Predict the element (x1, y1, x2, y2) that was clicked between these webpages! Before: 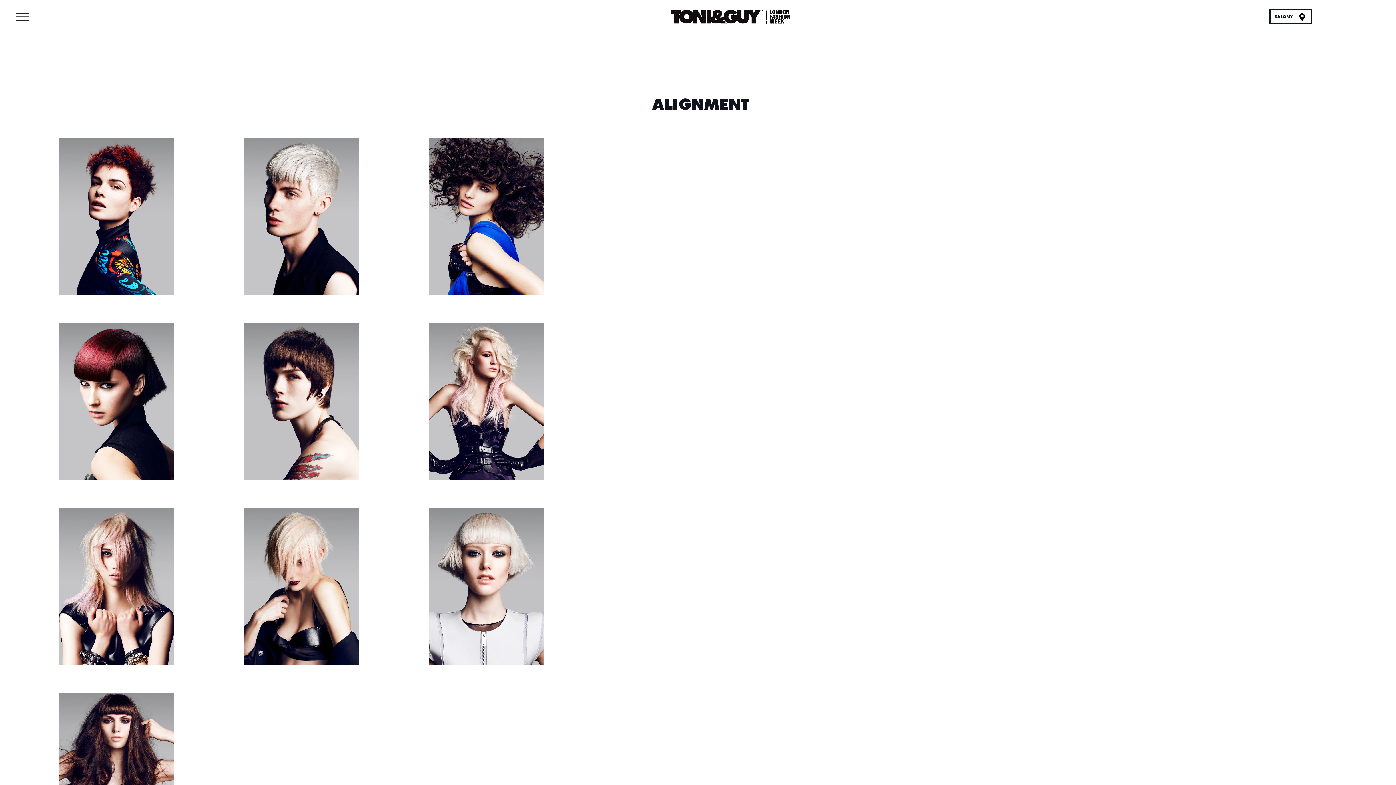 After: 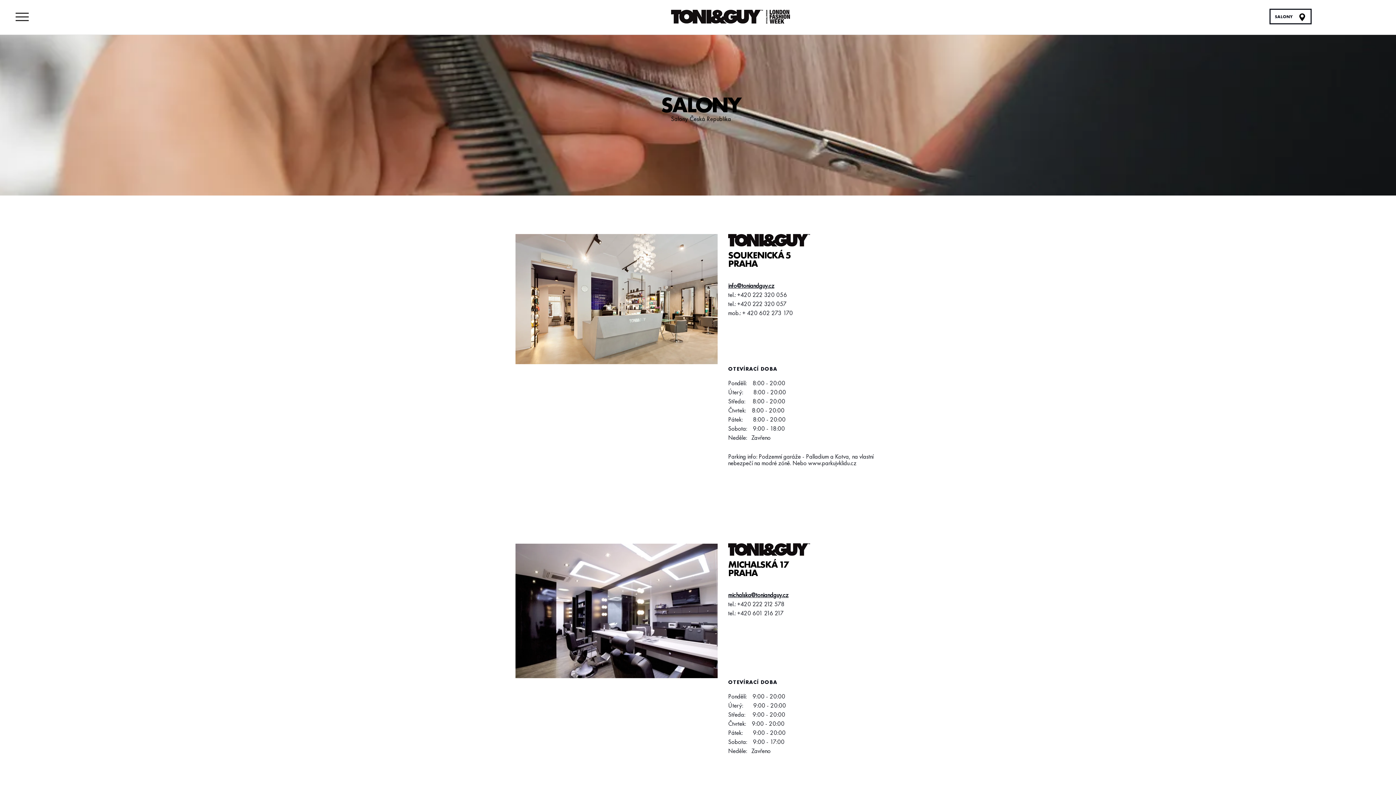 Action: bbox: (1299, 13, 1305, 21)